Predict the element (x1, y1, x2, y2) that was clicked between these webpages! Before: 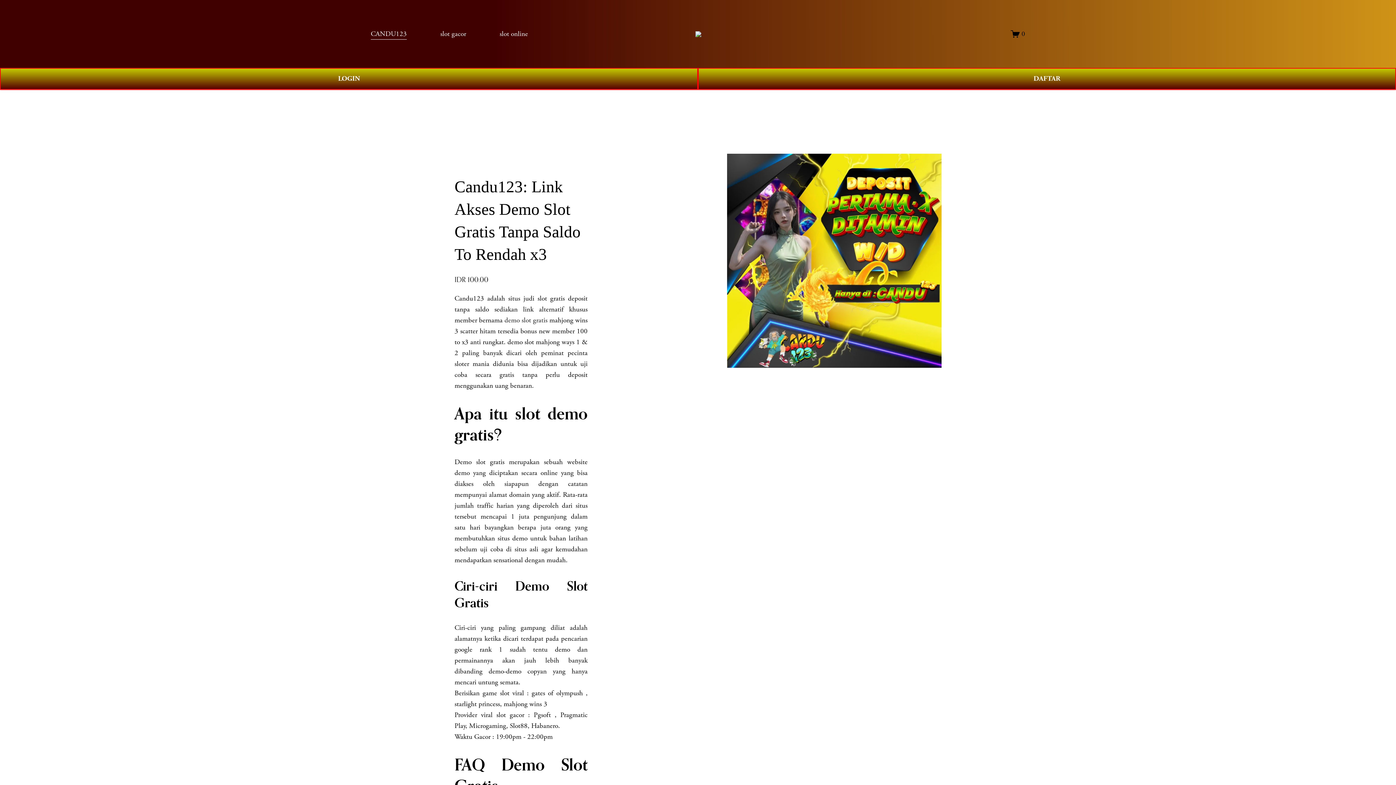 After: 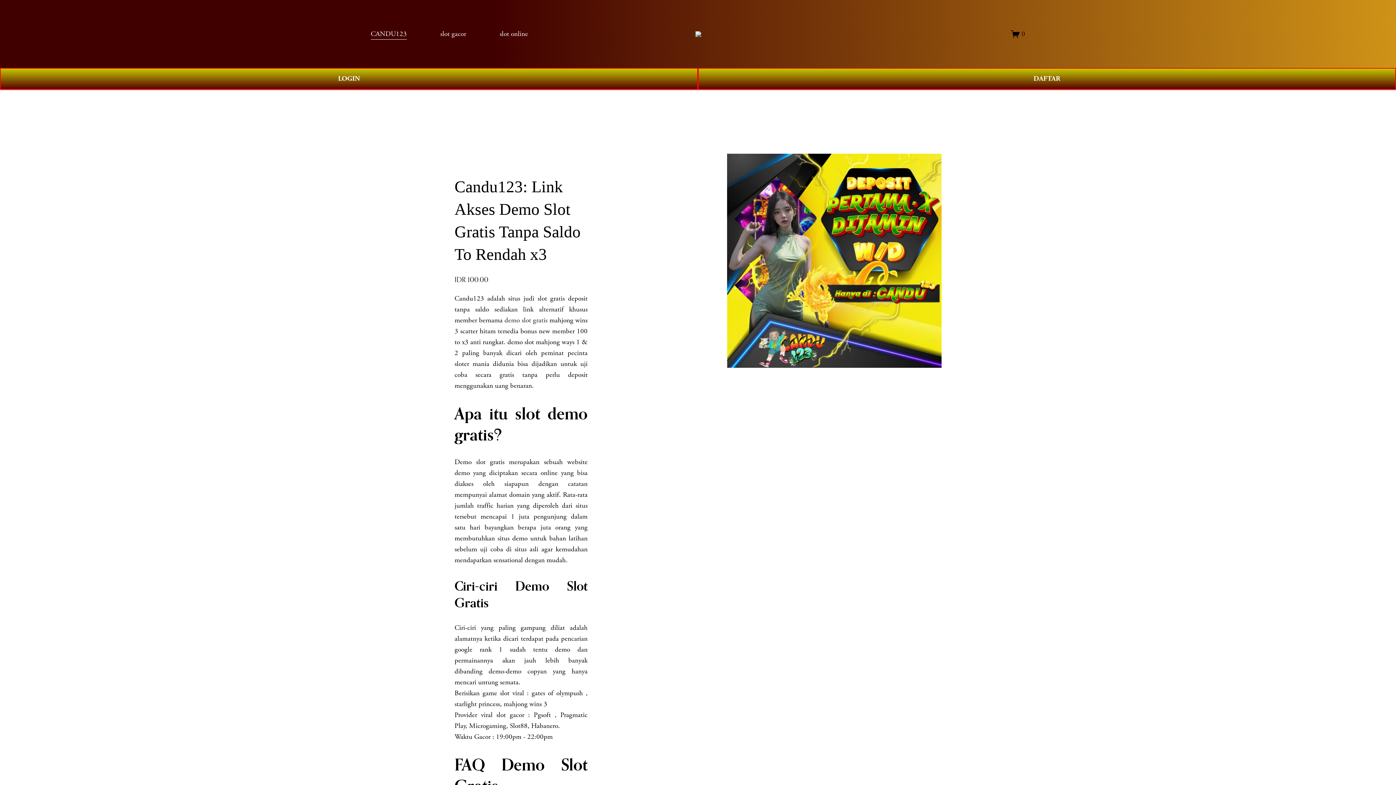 Action: bbox: (504, 315, 547, 324) label: demo slot gratis